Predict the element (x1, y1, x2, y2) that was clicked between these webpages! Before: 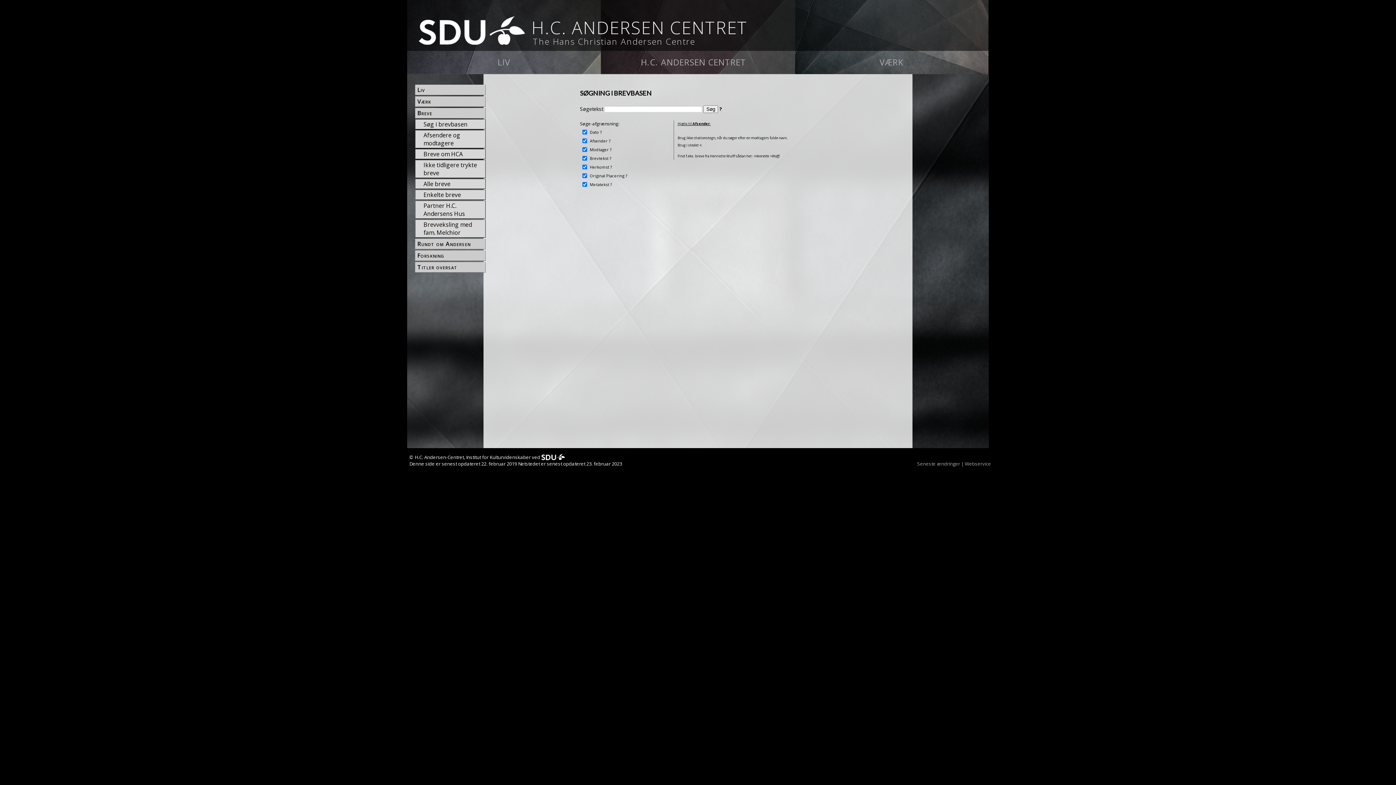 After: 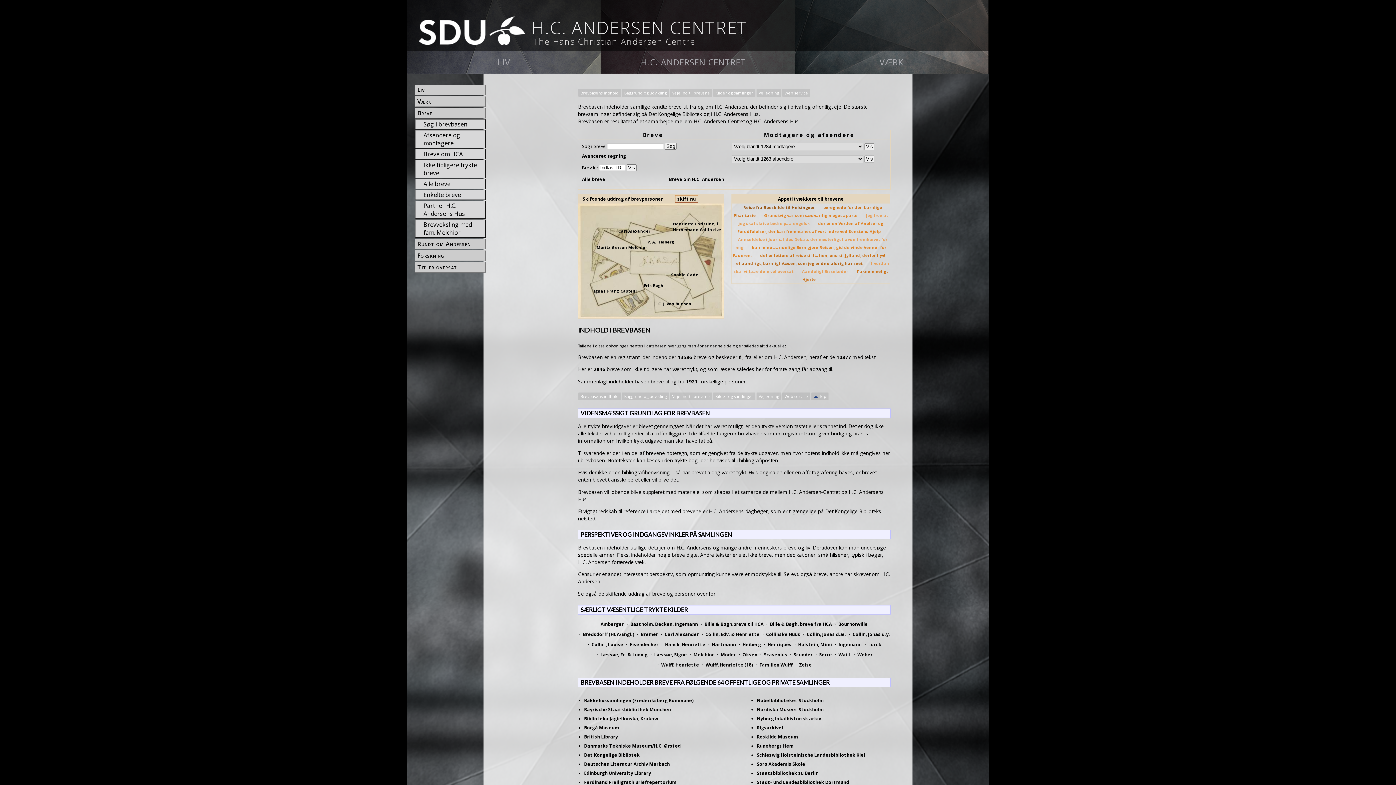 Action: label: Breve bbox: (416, 105, 485, 113)